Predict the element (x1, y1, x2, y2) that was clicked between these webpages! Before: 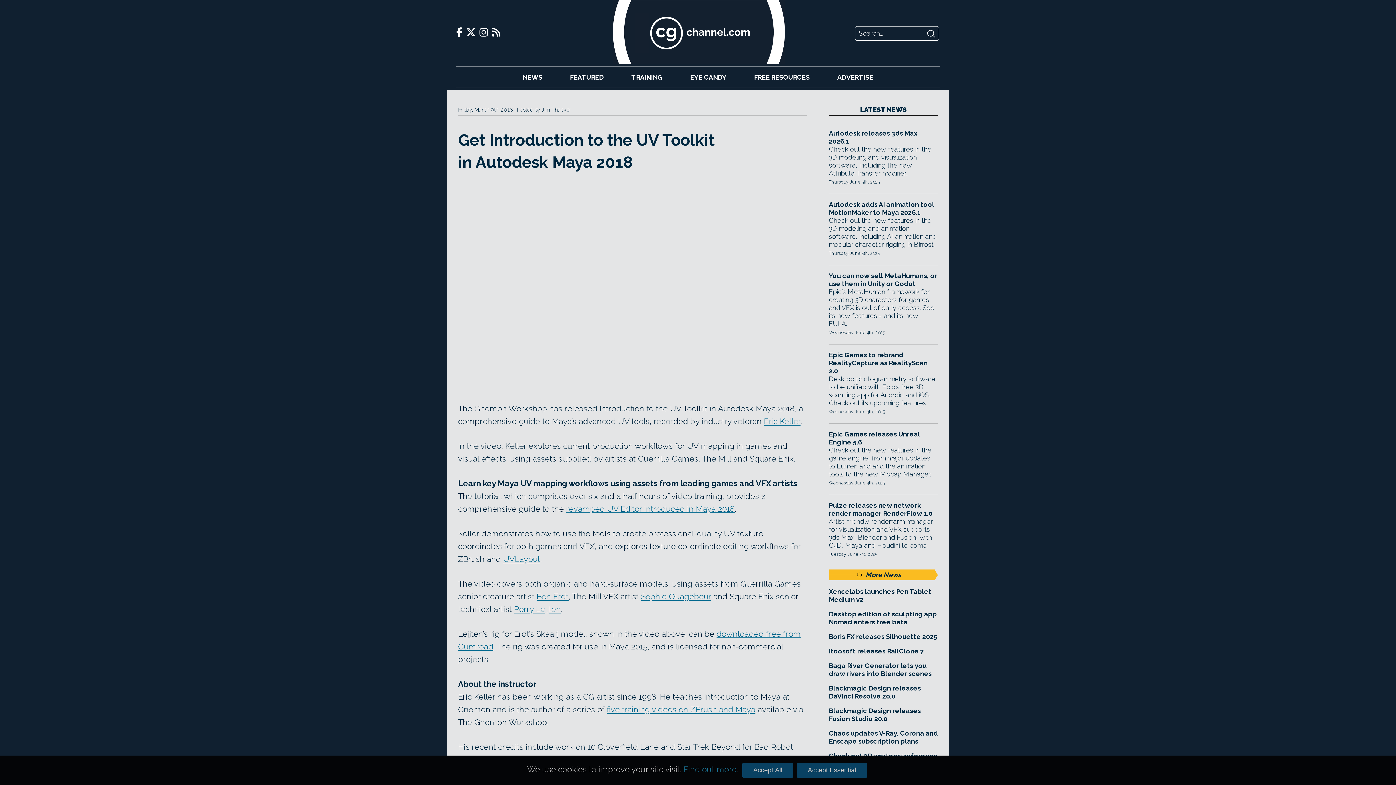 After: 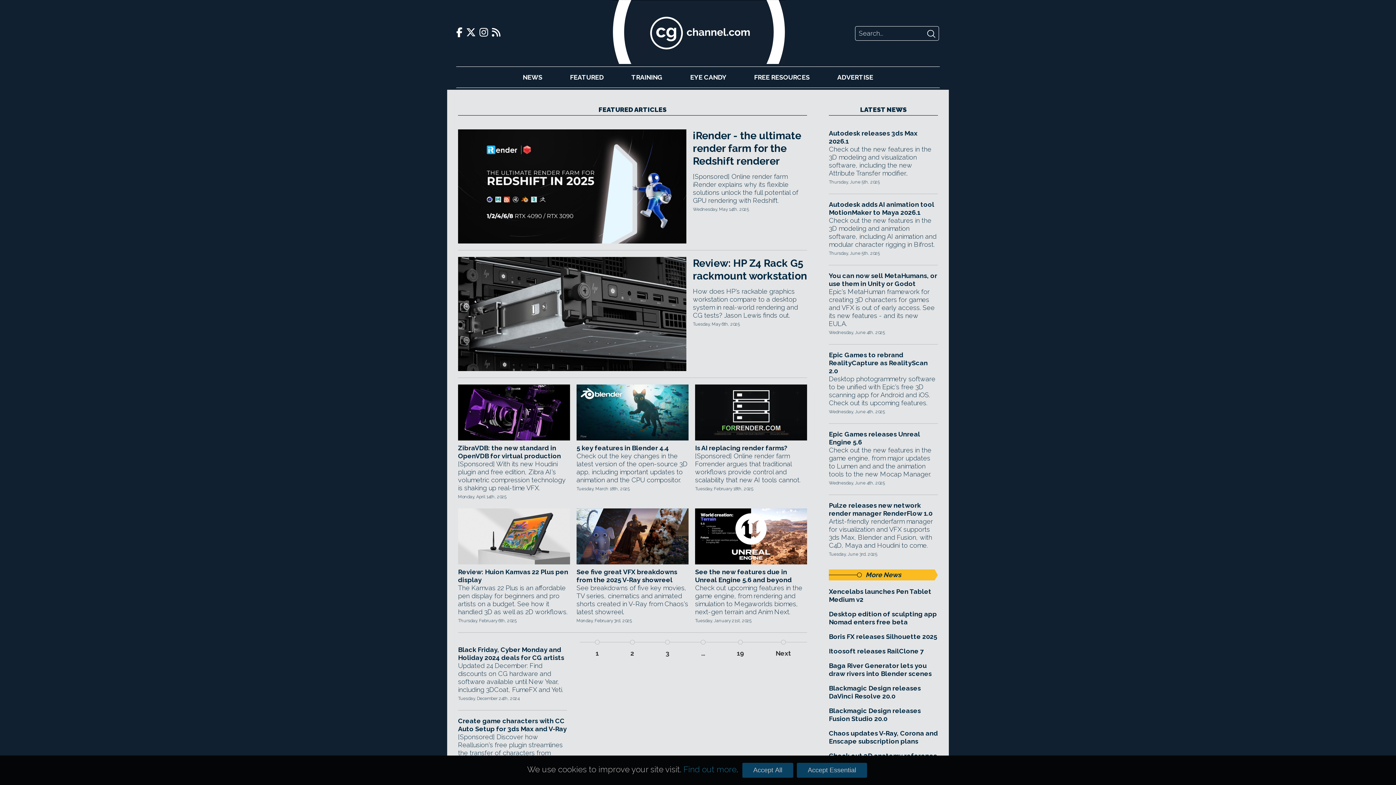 Action: bbox: (570, 73, 603, 81) label: FEATURED